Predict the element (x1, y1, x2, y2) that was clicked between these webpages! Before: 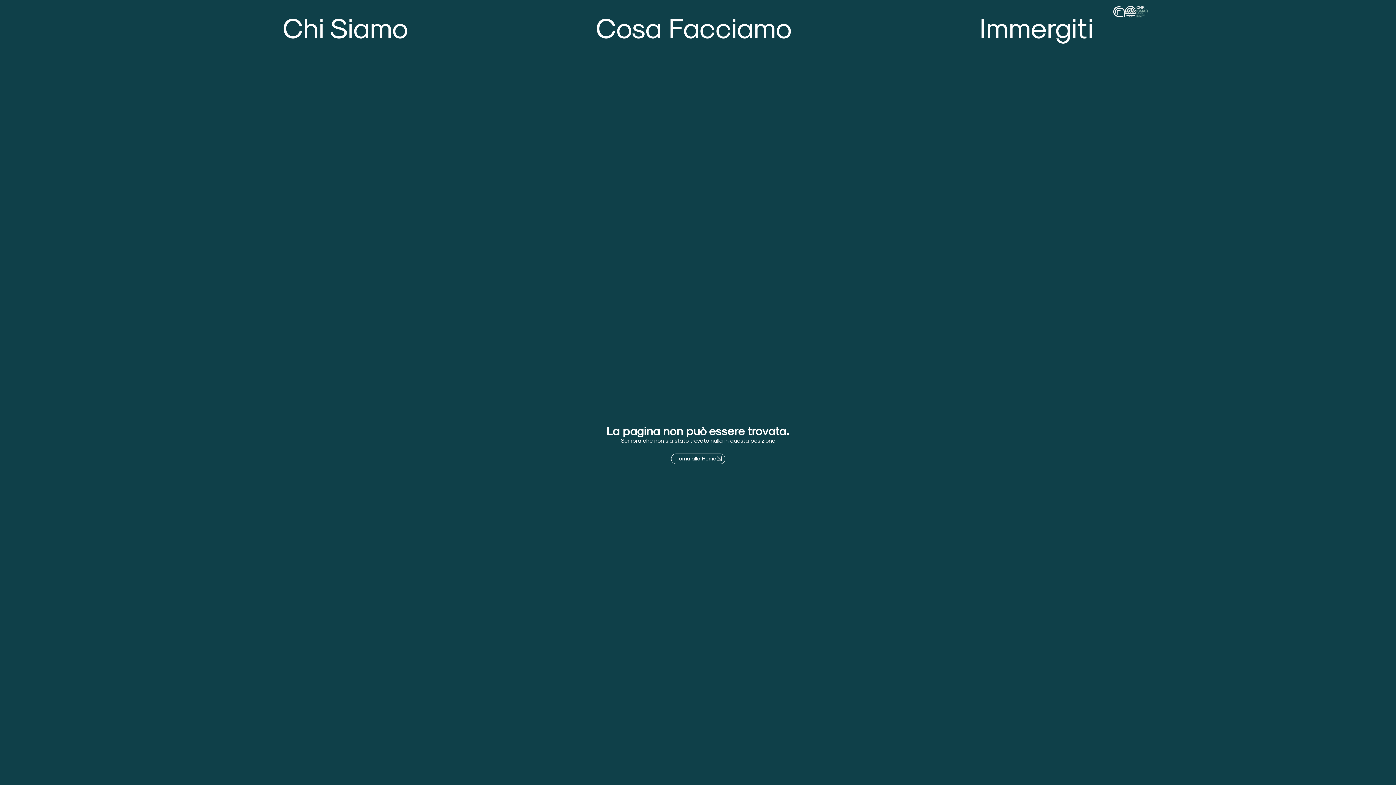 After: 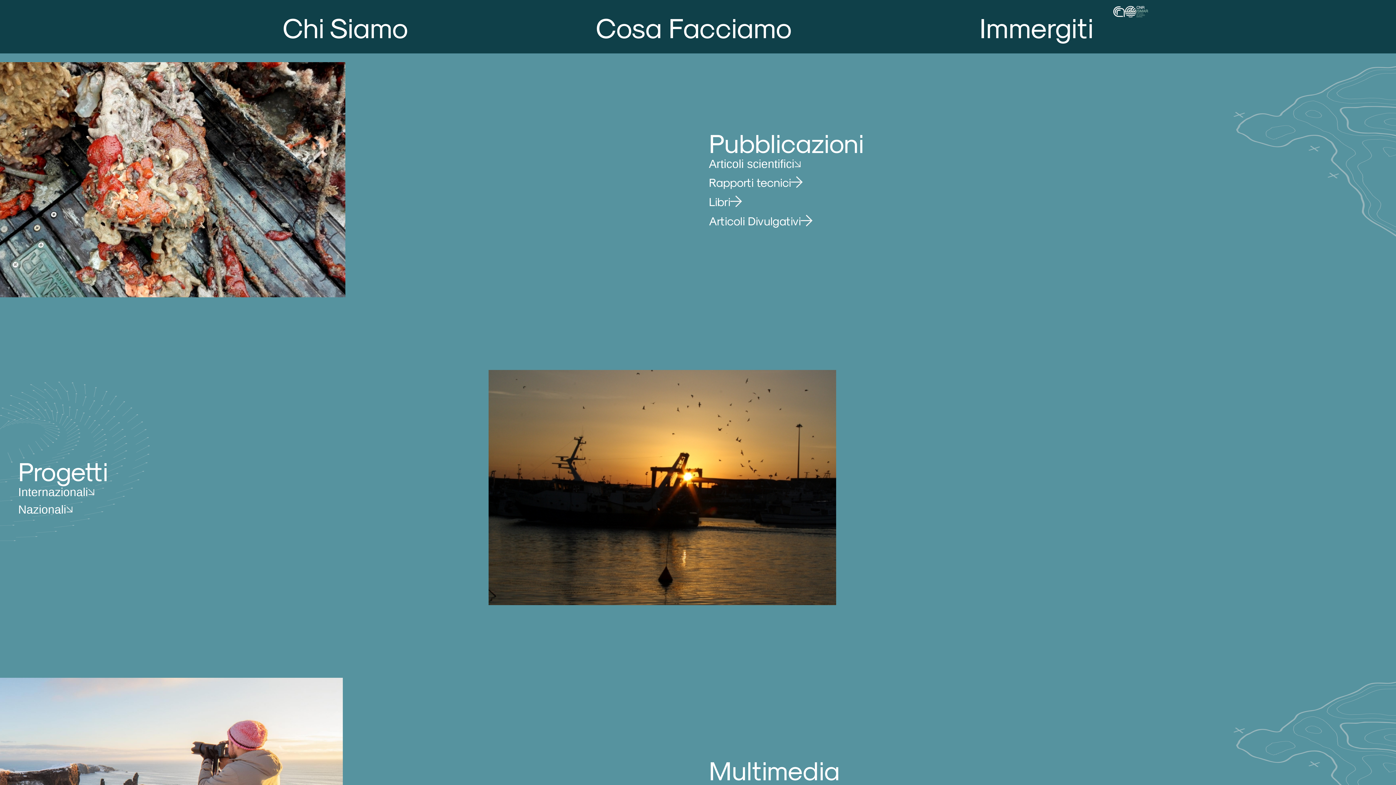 Action: label: Immergiti bbox: (979, 5, 1093, 47)